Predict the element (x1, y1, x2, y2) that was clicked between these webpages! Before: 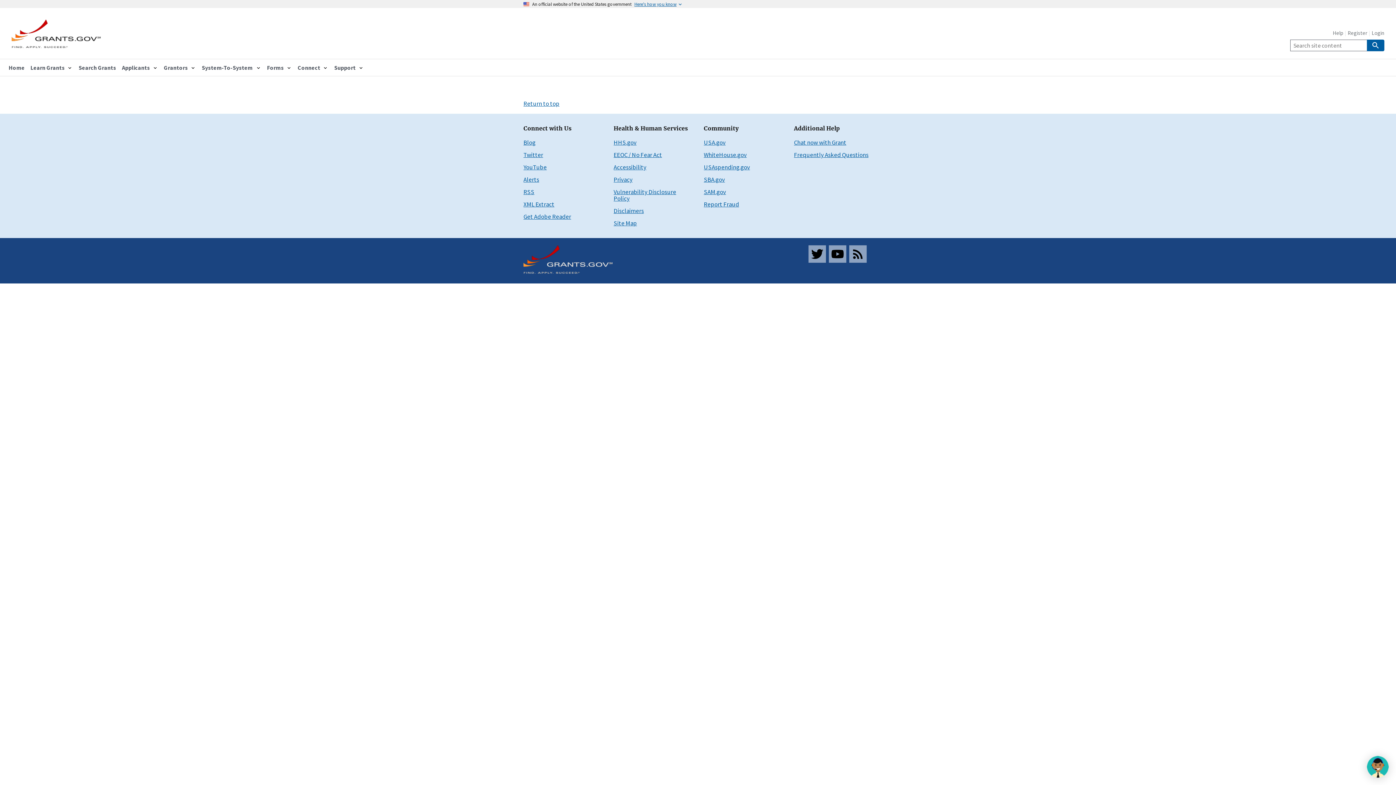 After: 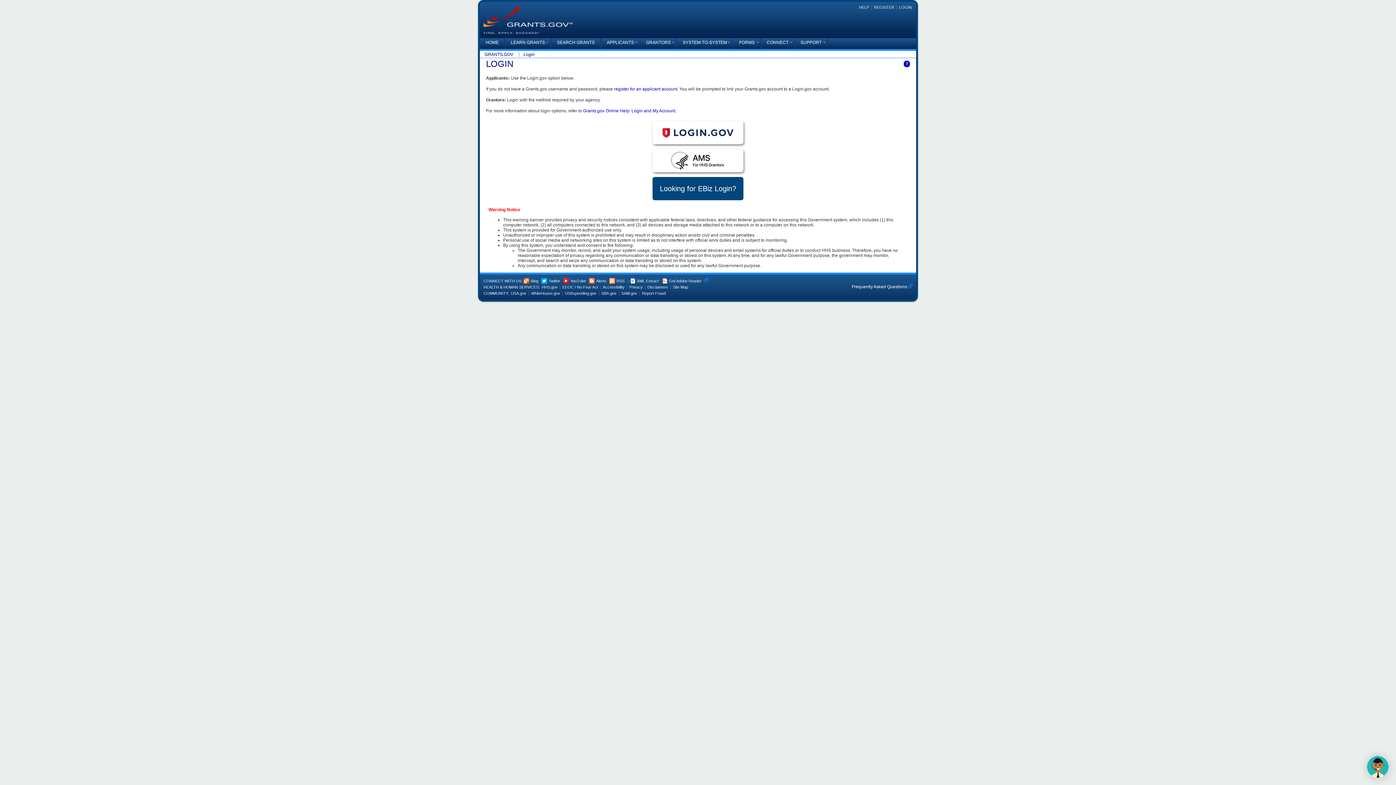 Action: bbox: (1372, 30, 1384, 35) label: Login